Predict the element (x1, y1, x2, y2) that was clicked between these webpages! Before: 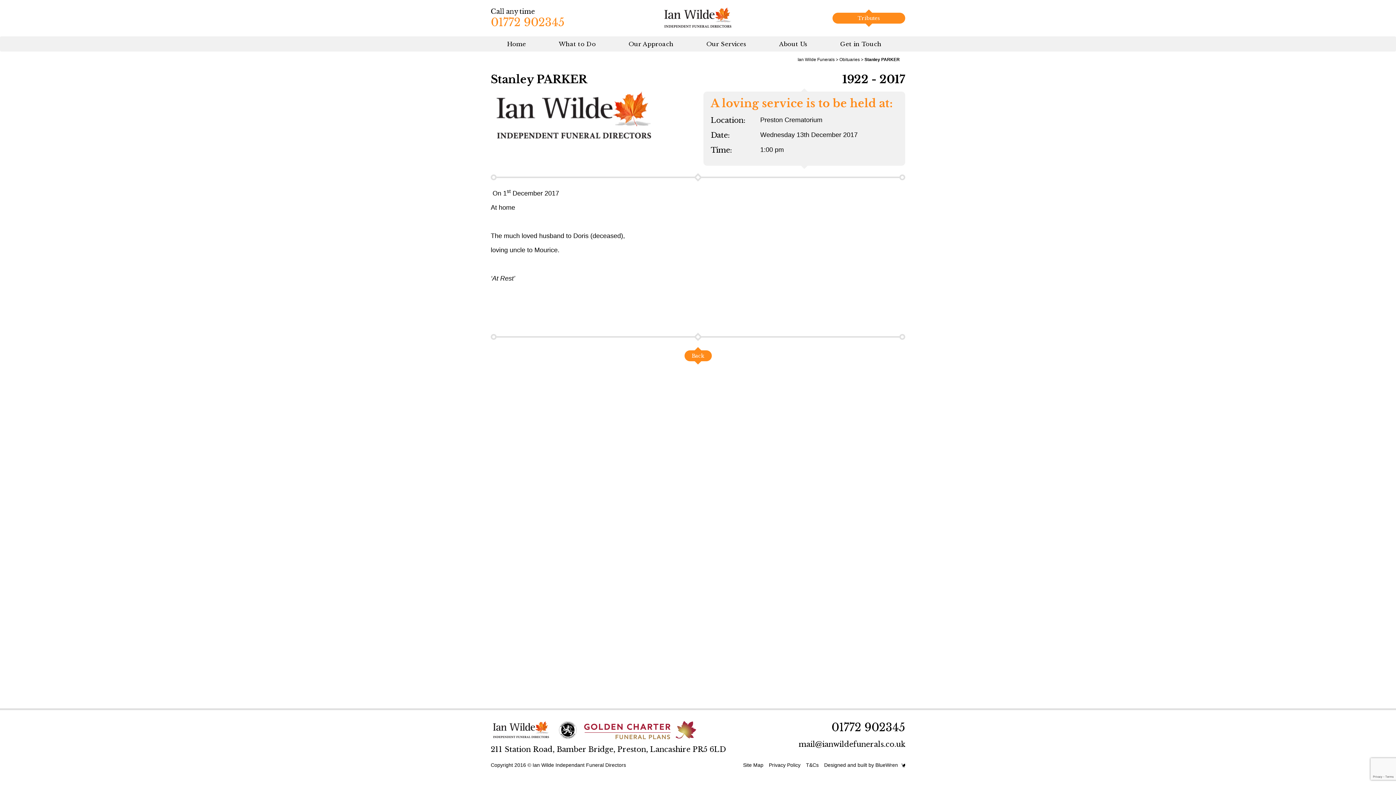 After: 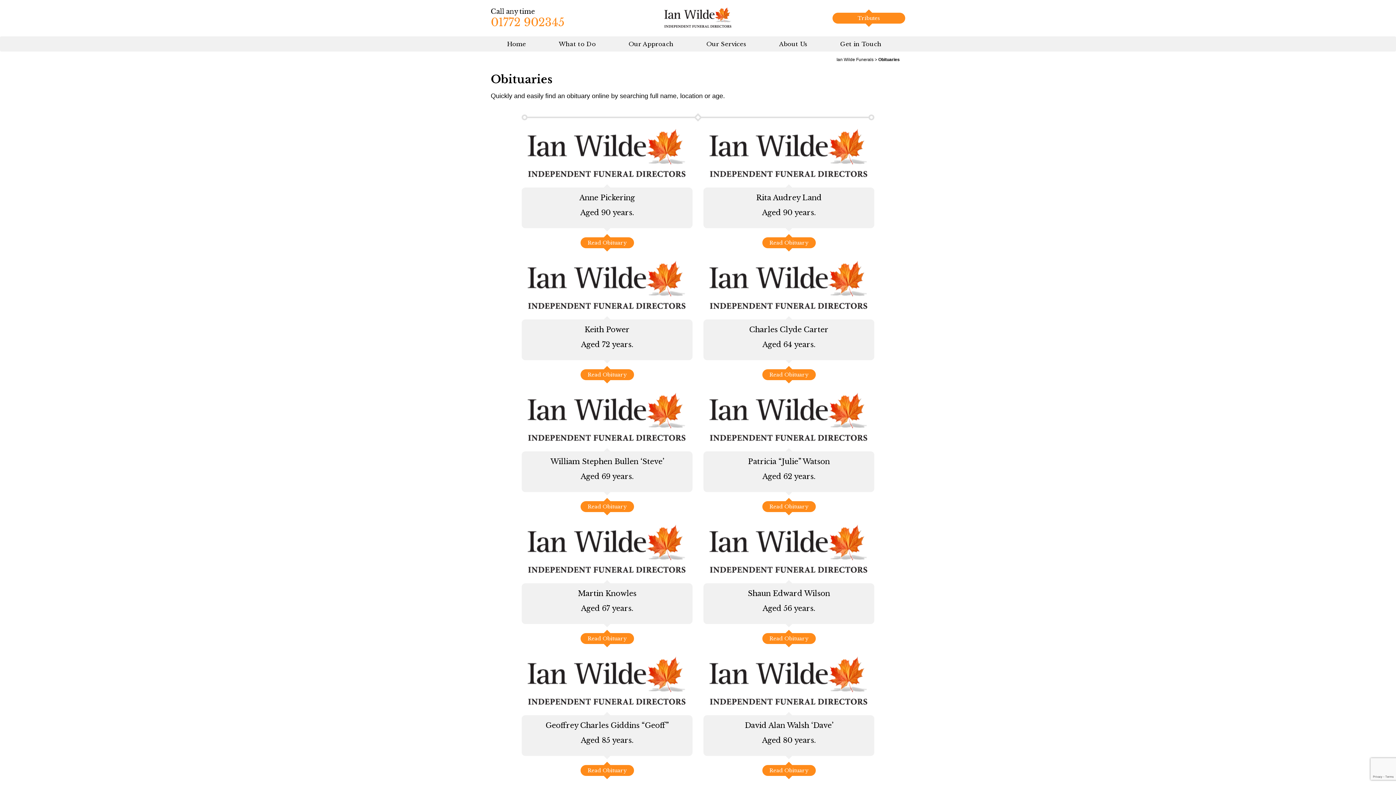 Action: bbox: (839, 57, 860, 62) label: Obituaries